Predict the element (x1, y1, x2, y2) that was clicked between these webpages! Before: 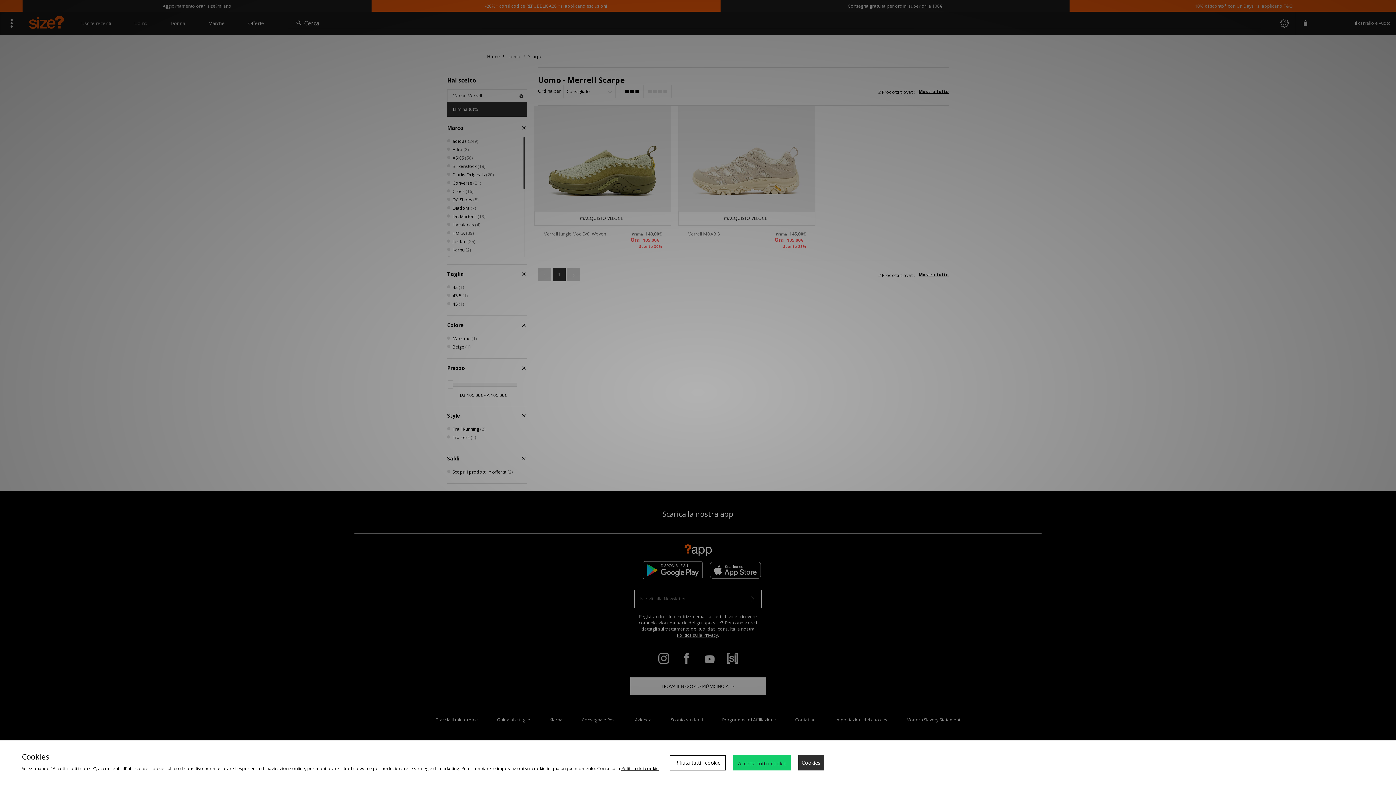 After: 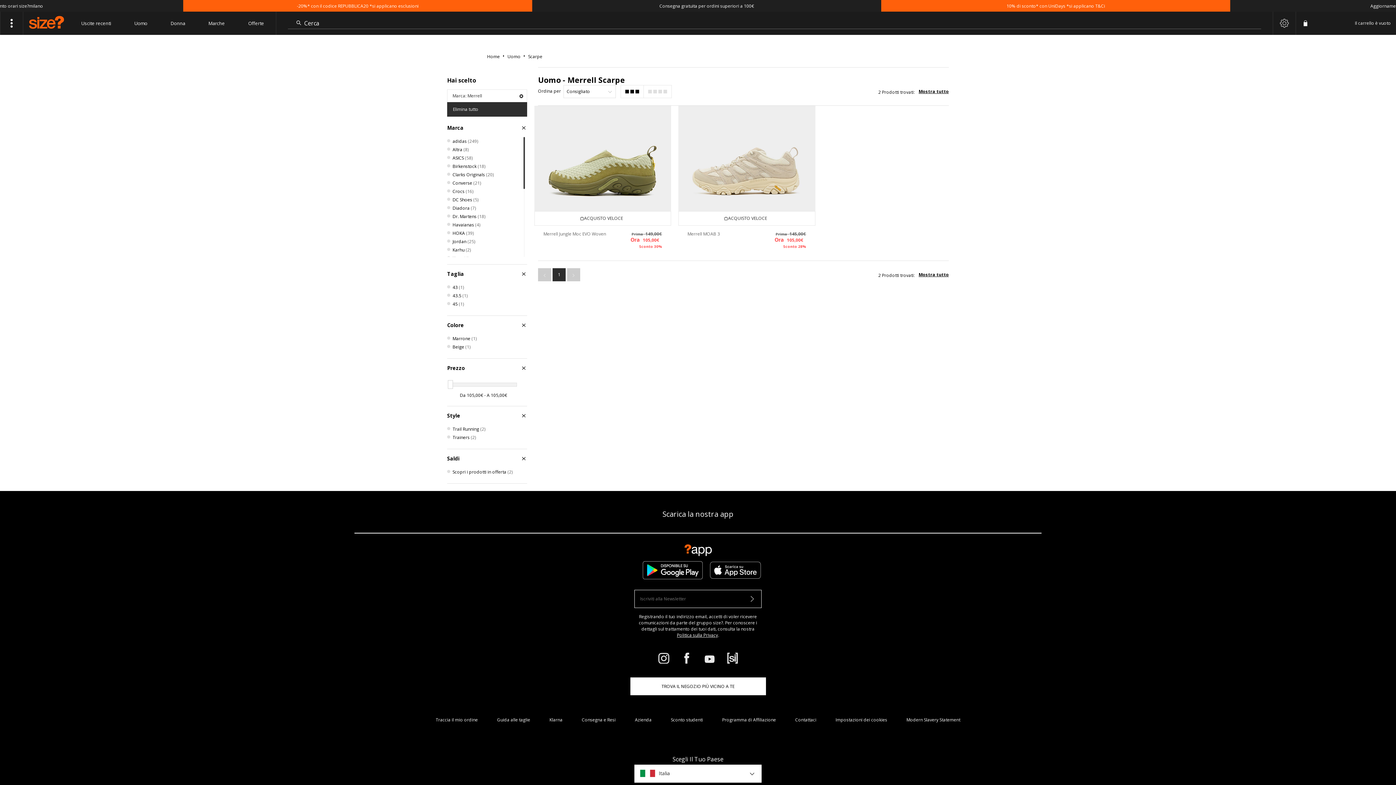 Action: bbox: (669, 755, 726, 770) label: Rifiuta tutti i cookie